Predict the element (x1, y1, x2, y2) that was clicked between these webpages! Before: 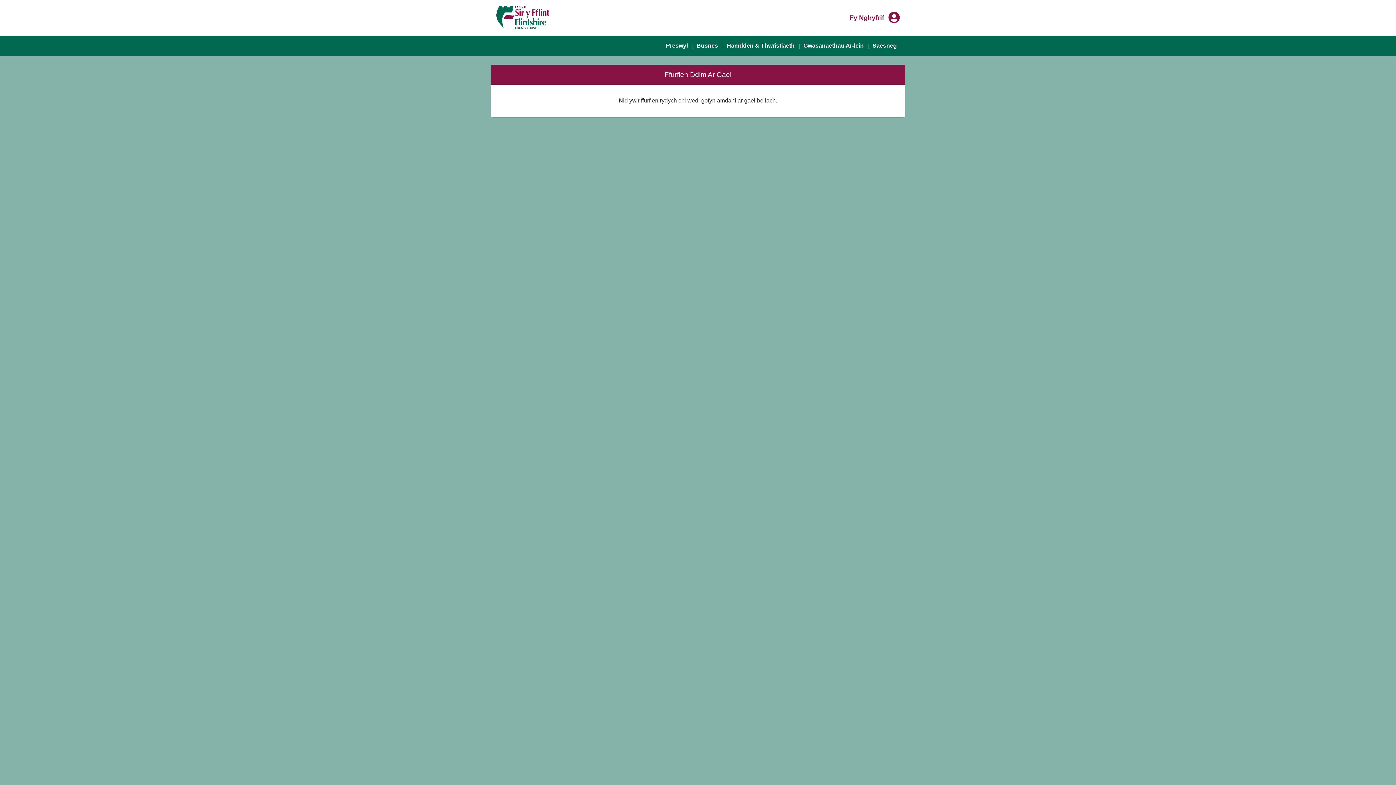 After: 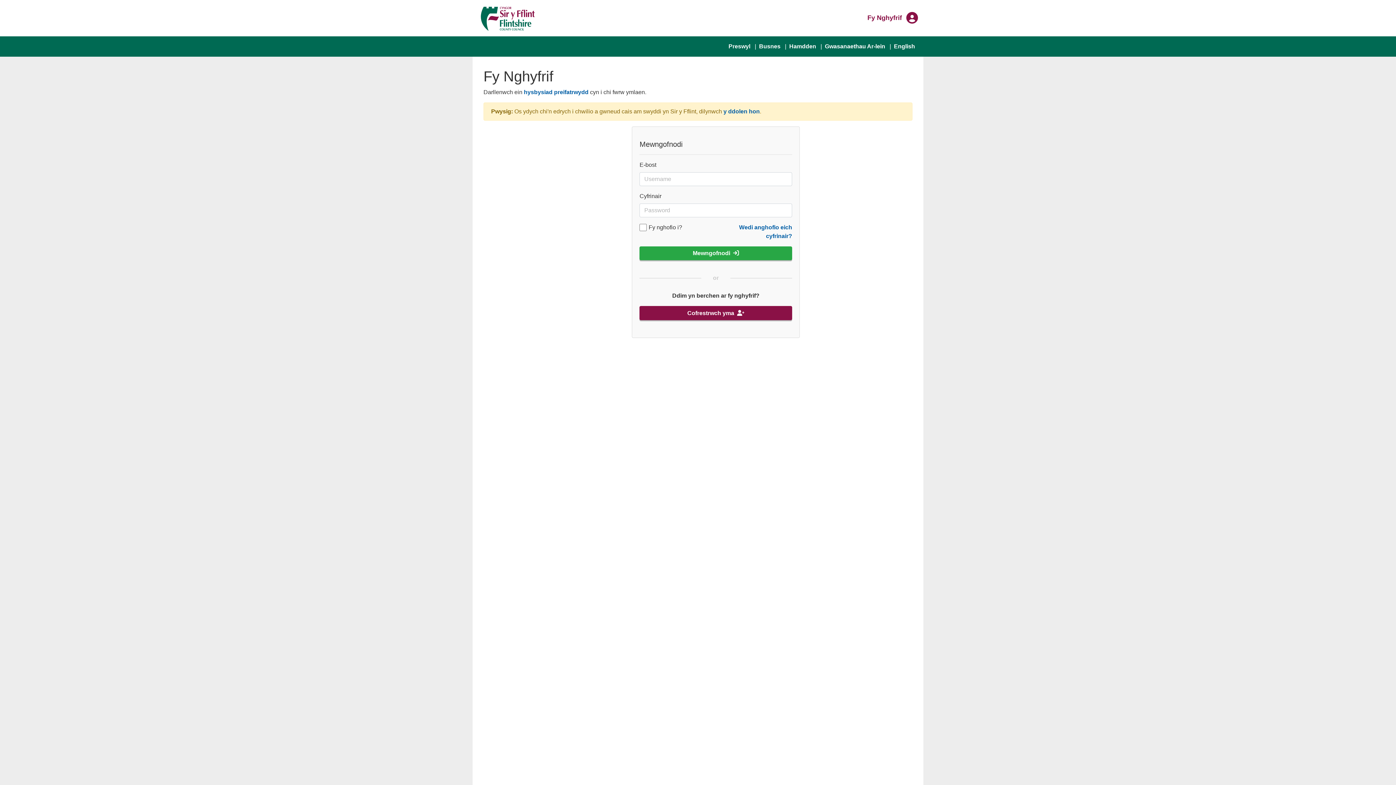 Action: label: Fy Nghyfrif bbox: (884, 11, 900, 24)